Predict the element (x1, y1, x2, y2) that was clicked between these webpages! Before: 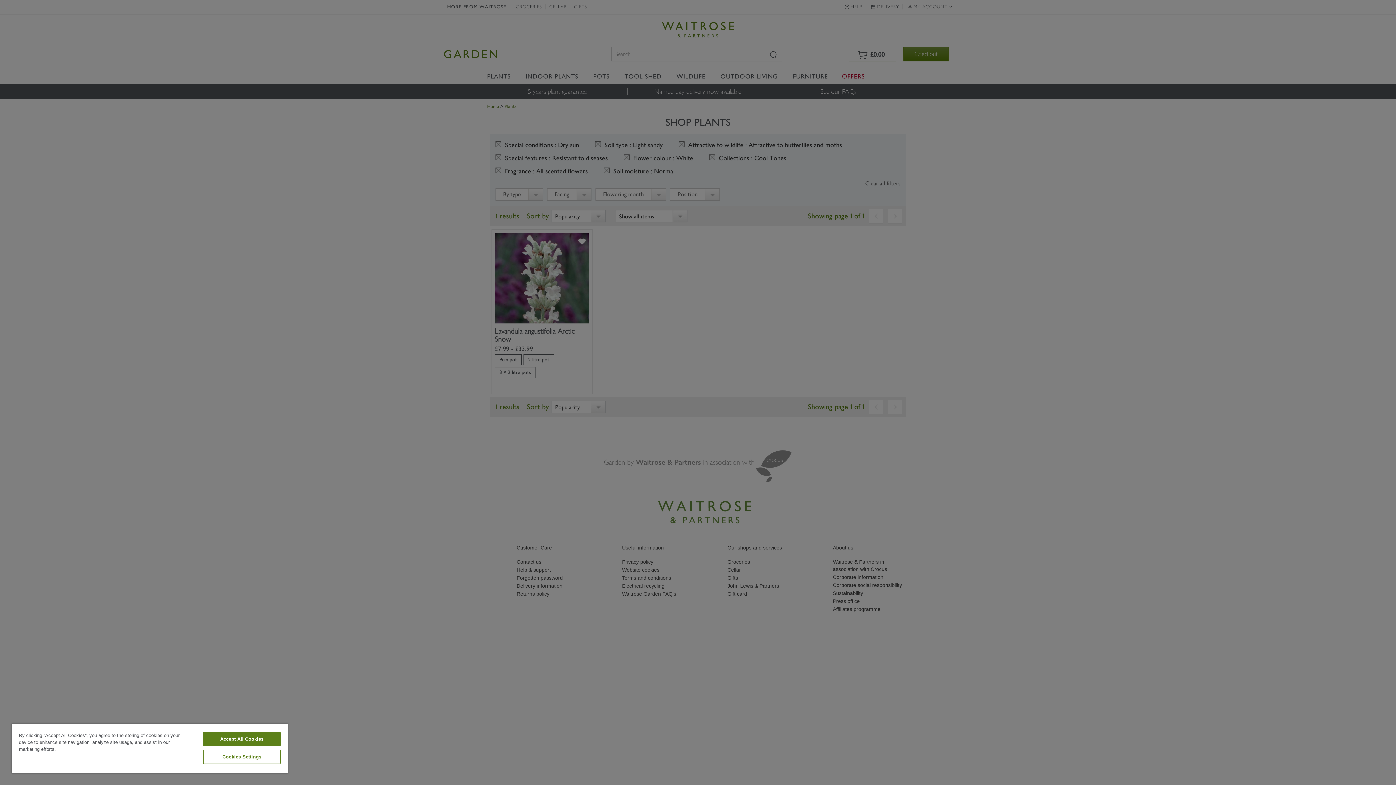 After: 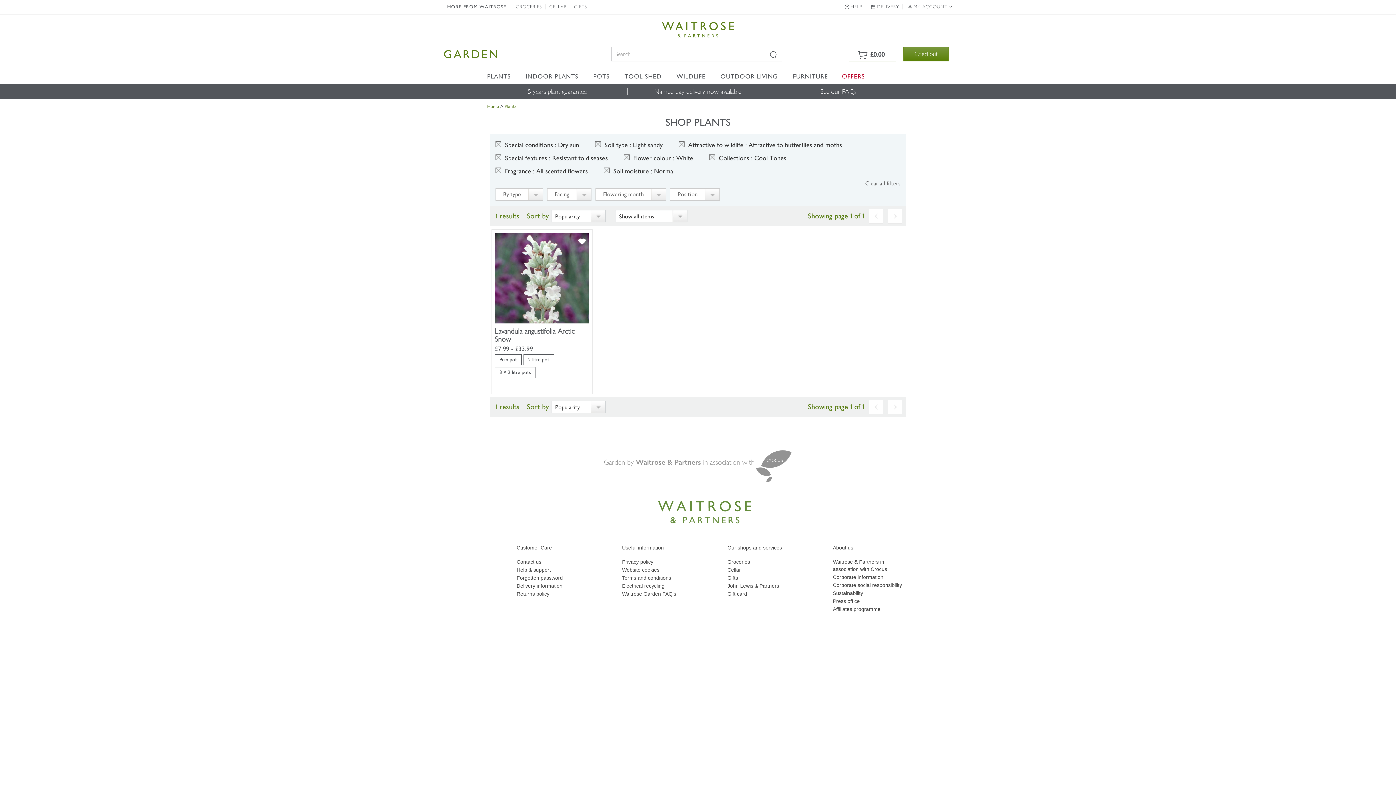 Action: label: Accept All Cookies bbox: (203, 732, 280, 746)